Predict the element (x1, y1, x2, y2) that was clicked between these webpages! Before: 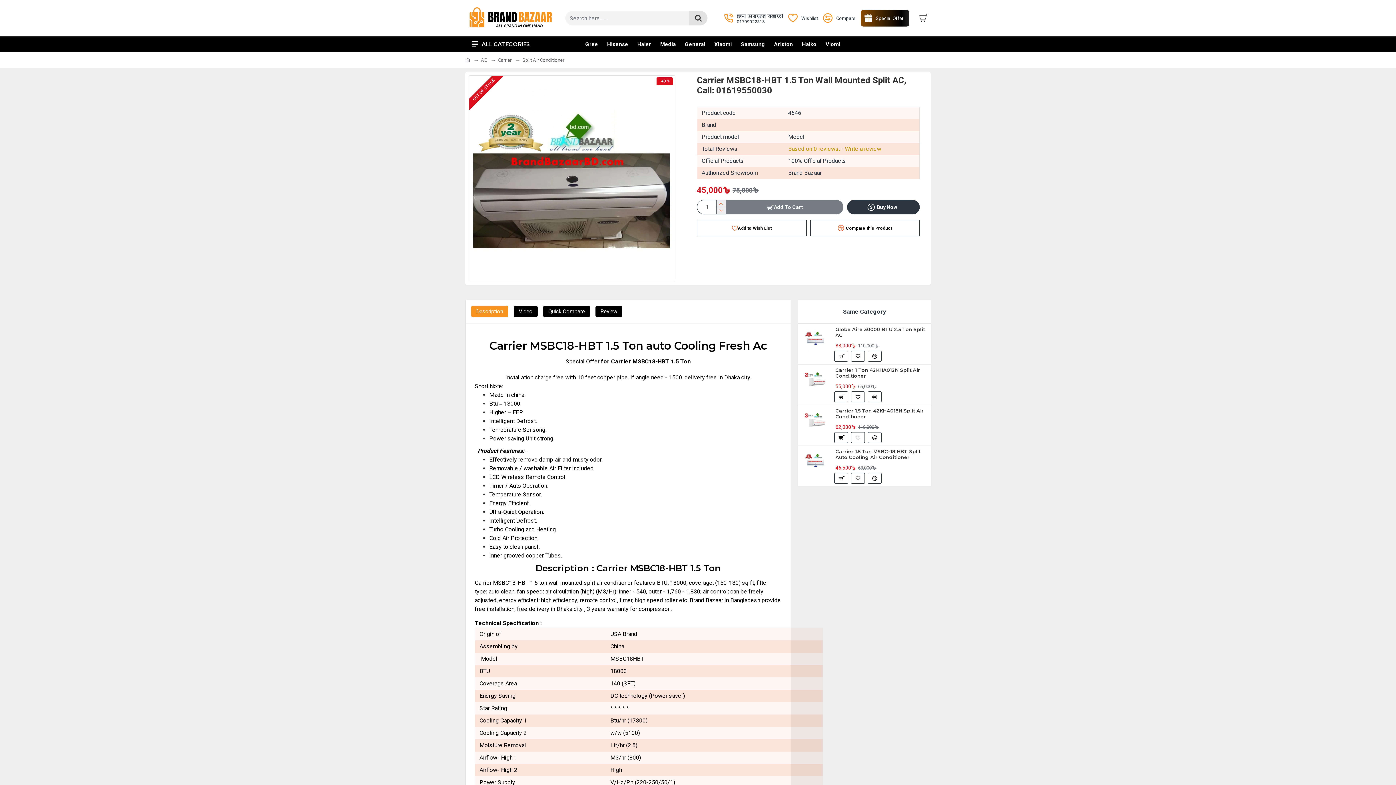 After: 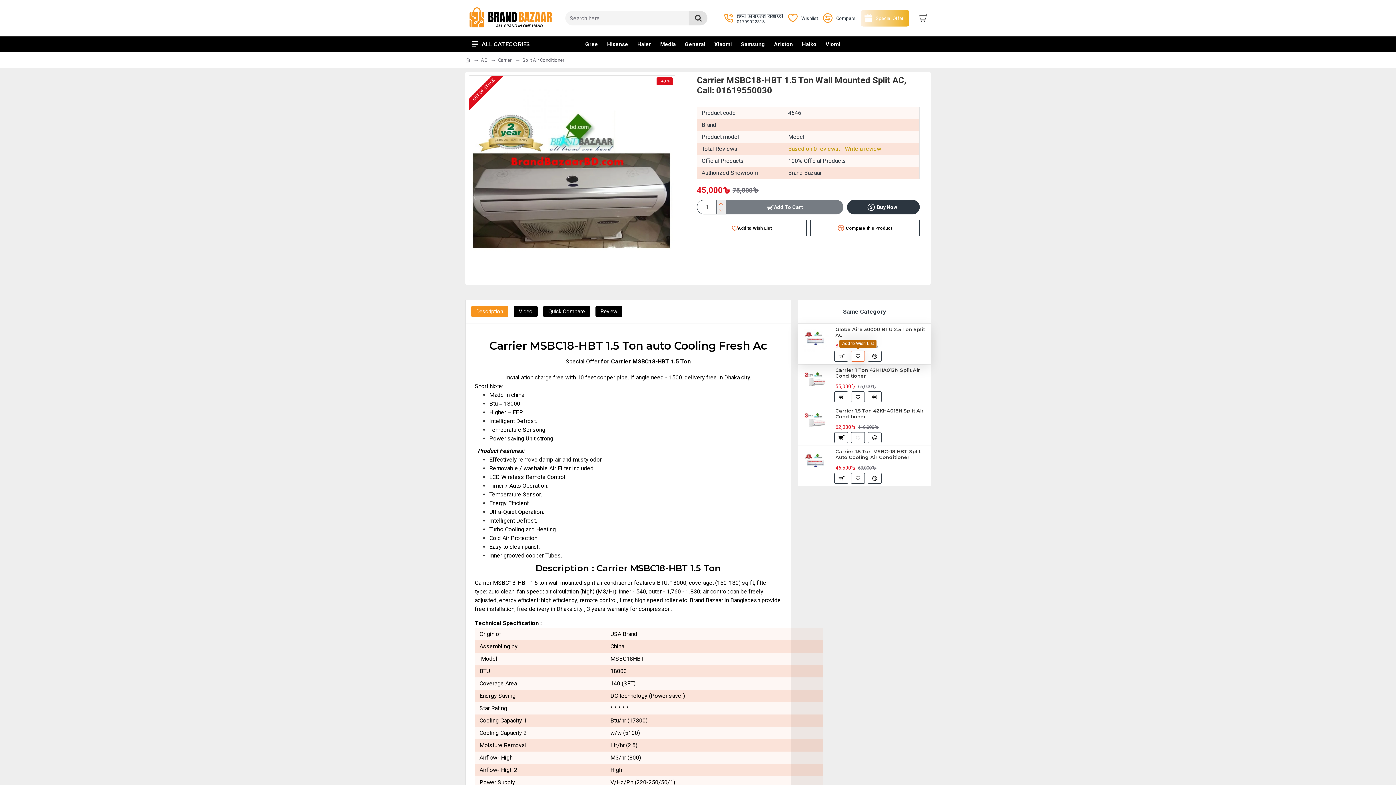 Action: bbox: (851, 350, 865, 361)